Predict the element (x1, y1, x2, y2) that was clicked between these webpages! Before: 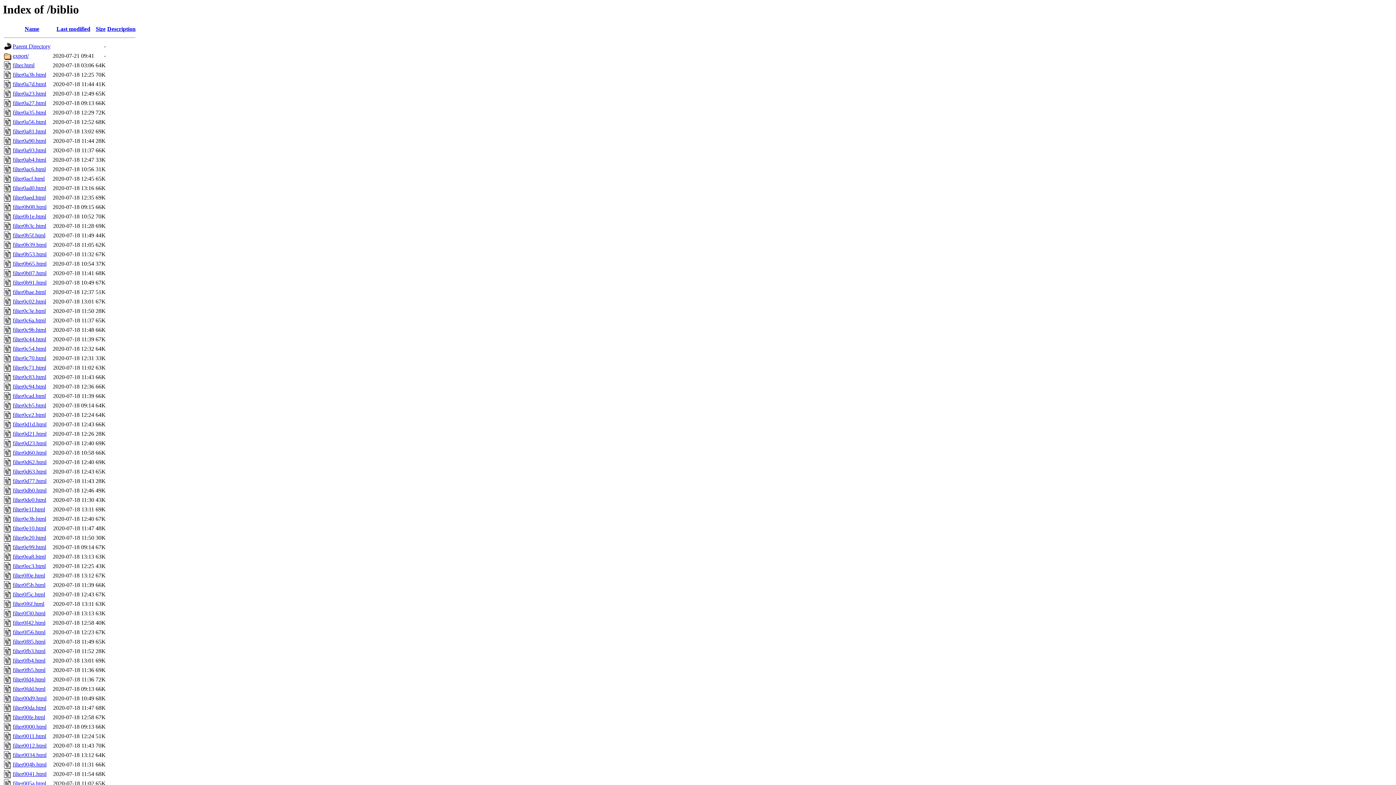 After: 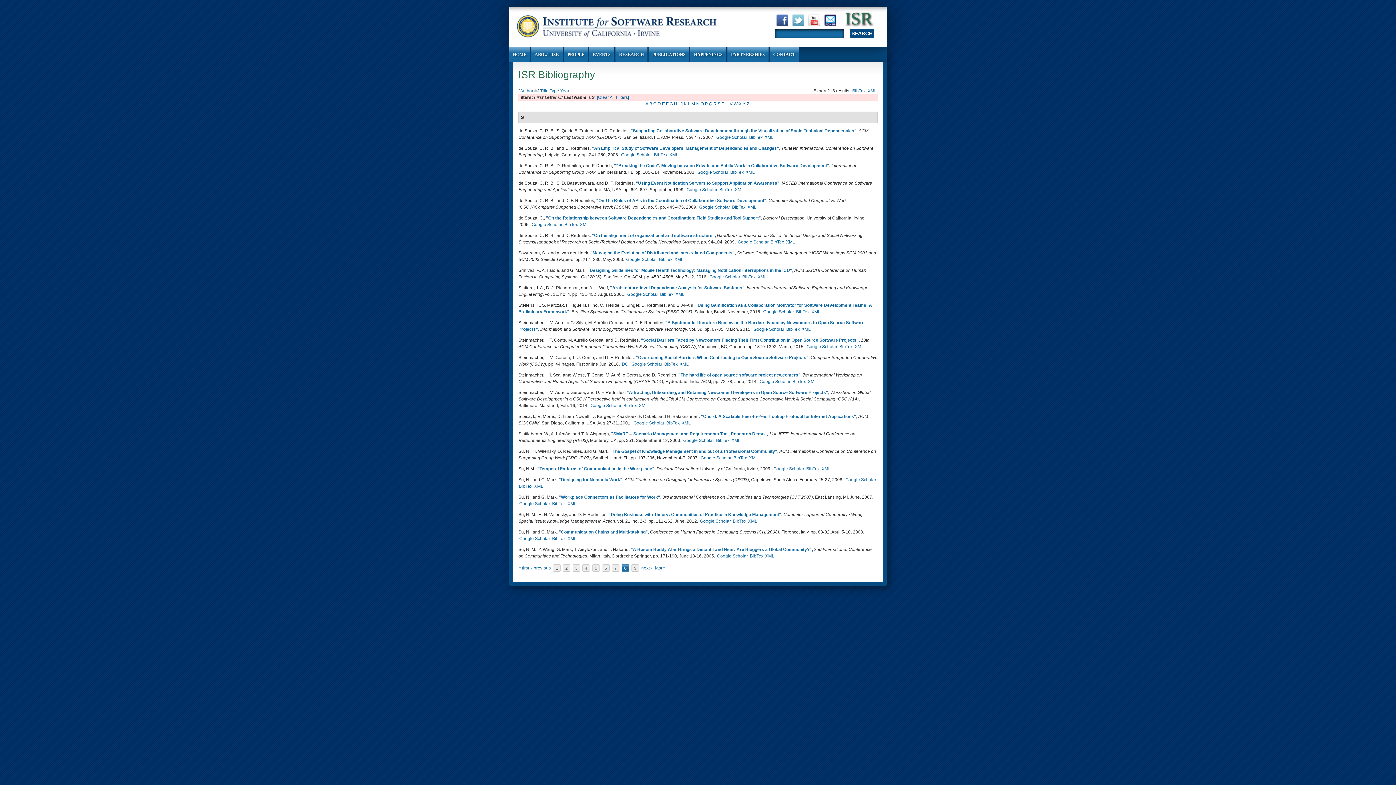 Action: label: filter0b87.html bbox: (12, 270, 46, 276)